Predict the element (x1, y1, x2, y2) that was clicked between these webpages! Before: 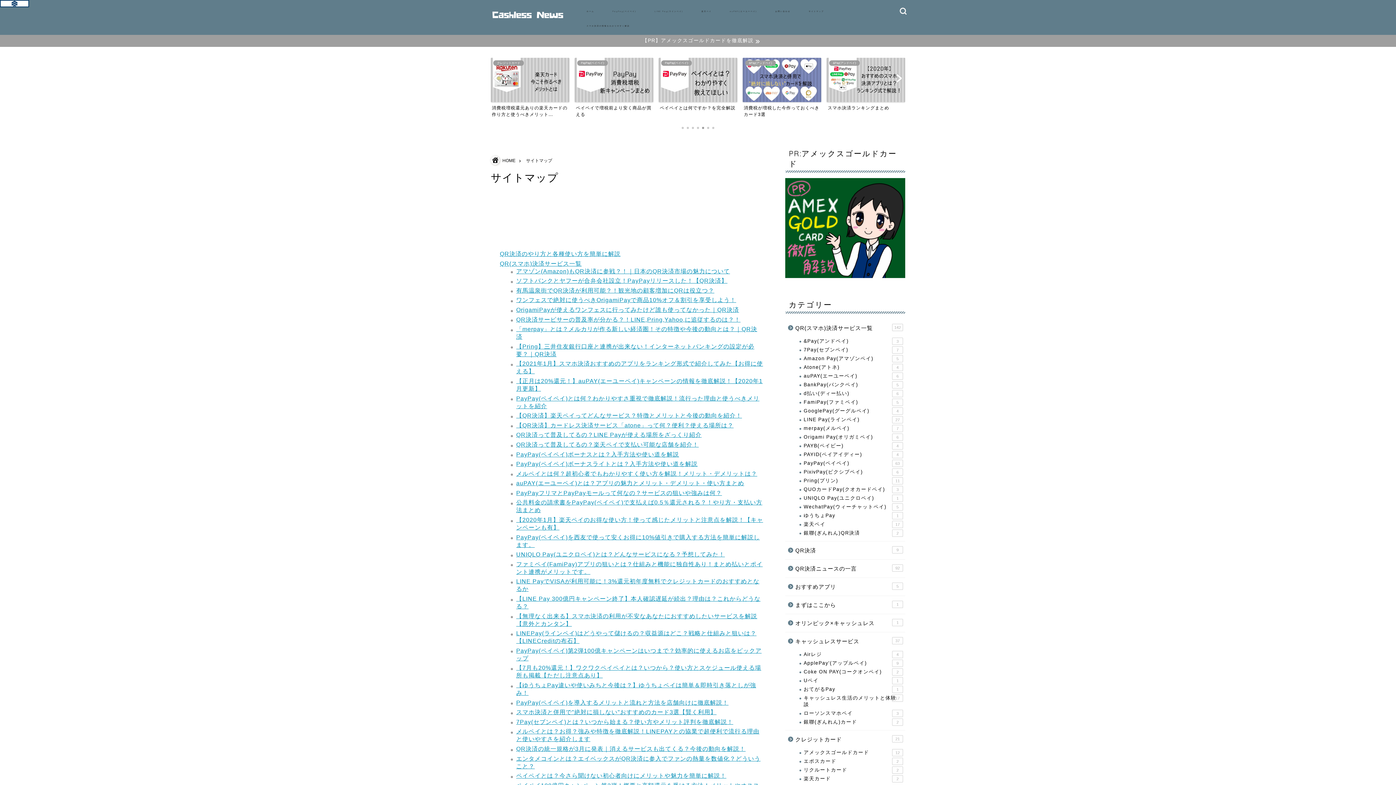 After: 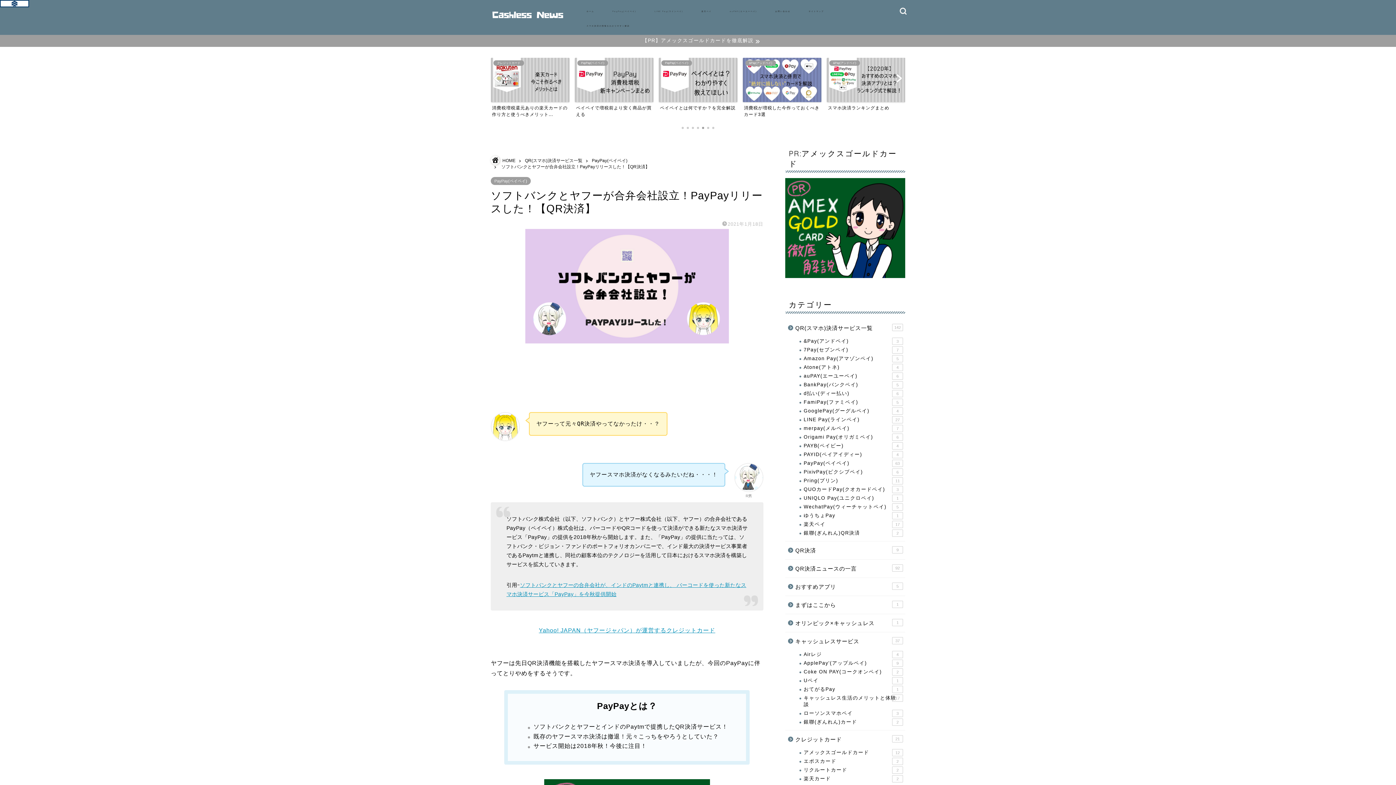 Action: bbox: (516, 277, 727, 284) label: ソフトバンクとヤフーが合弁会社設立！PayPayリリースした！【QR決済】